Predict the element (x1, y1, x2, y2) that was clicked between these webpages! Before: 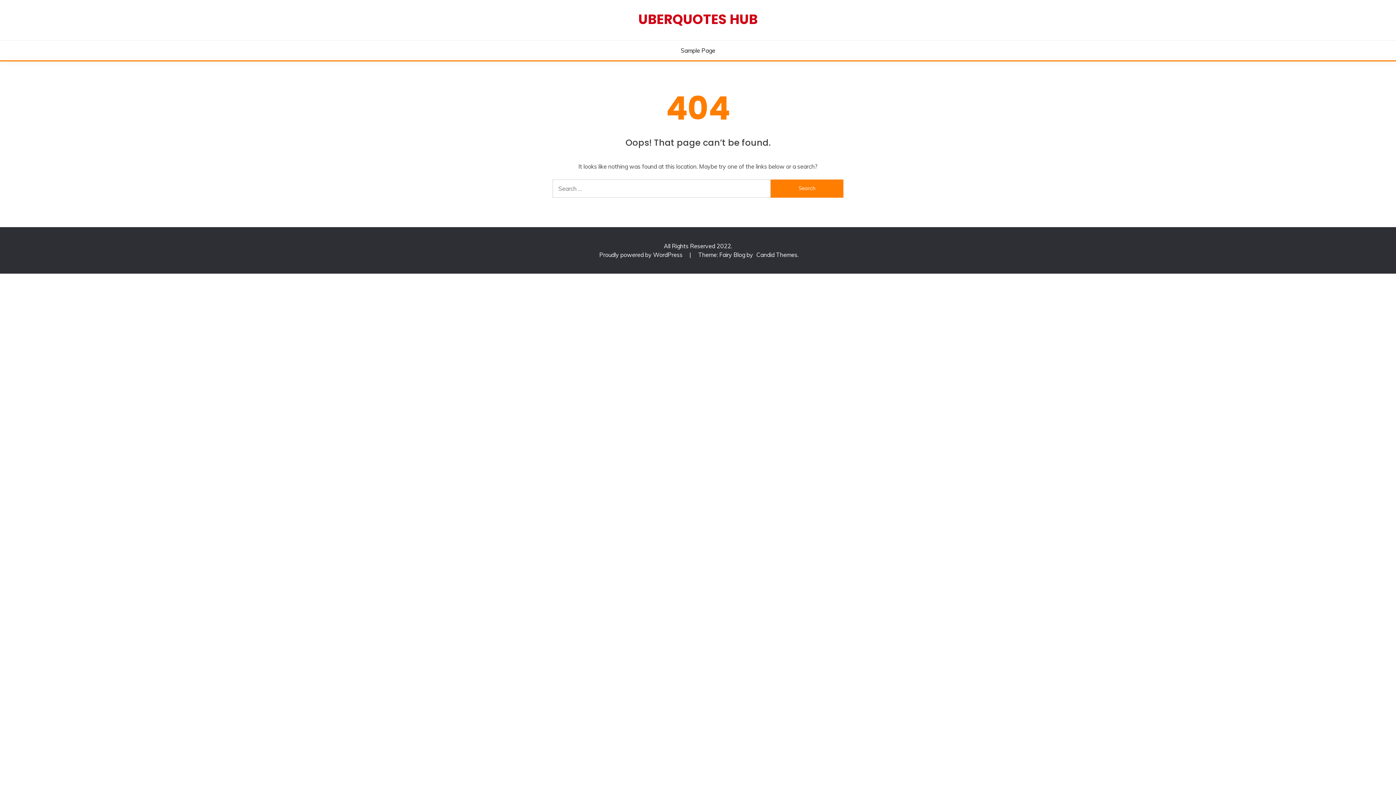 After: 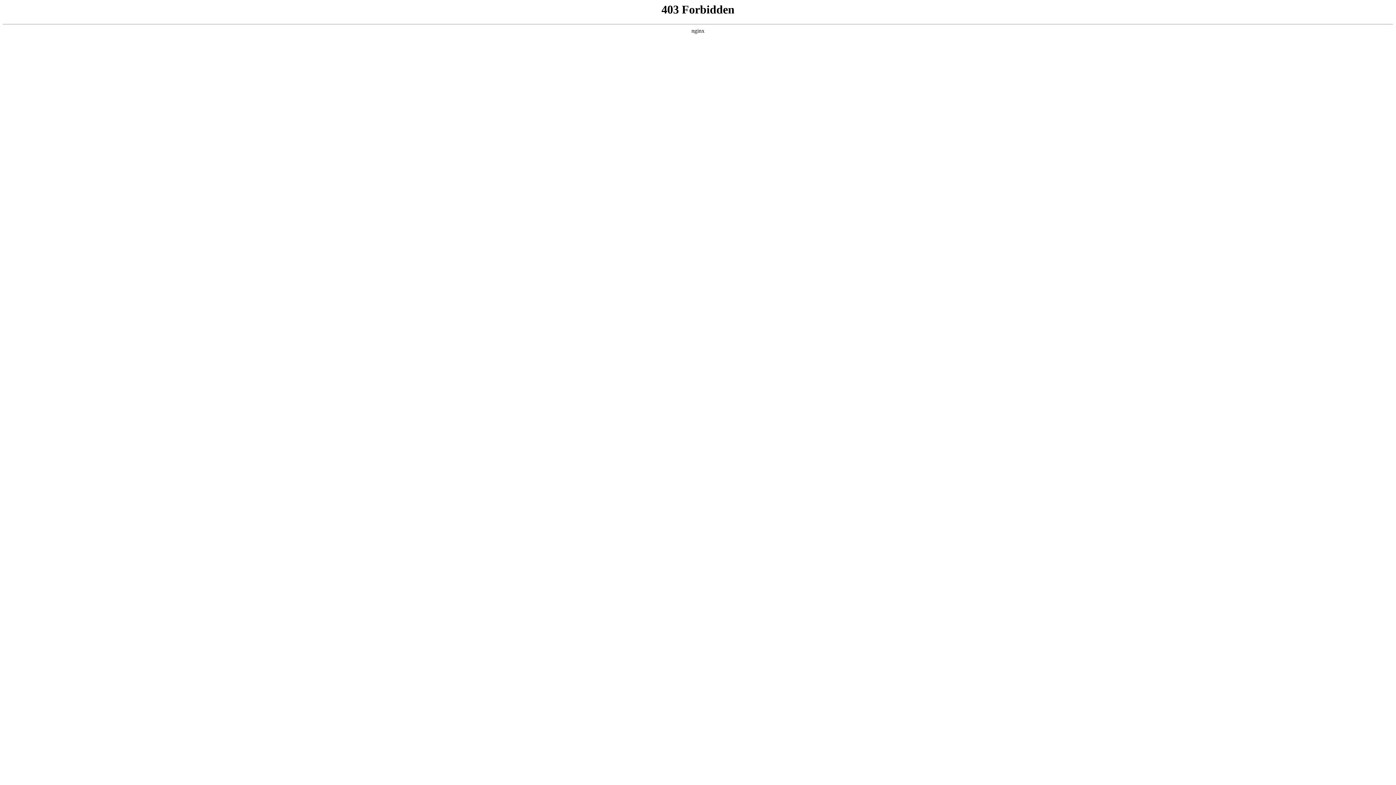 Action: bbox: (599, 251, 684, 258) label: Proudly powered by WordPress 